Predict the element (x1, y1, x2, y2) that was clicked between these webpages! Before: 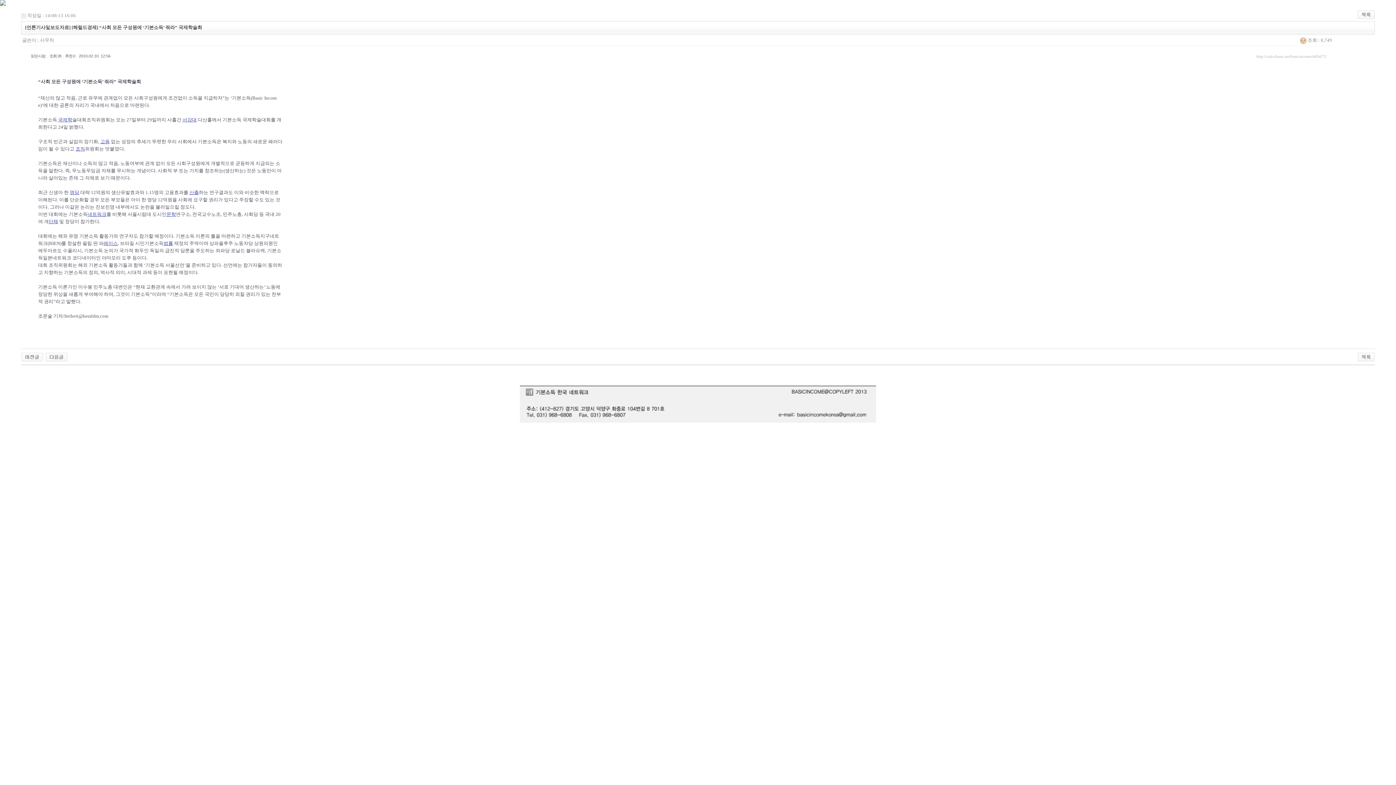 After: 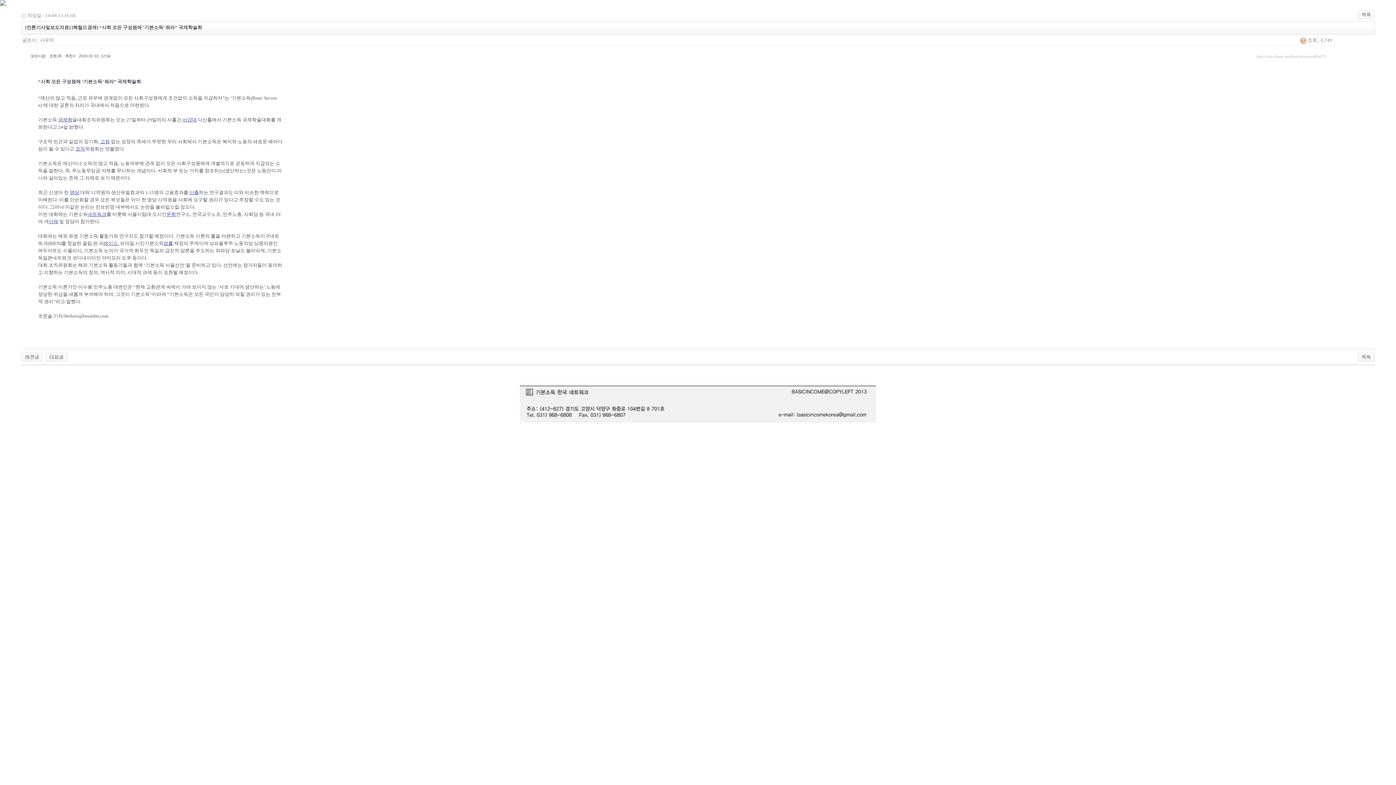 Action: label: http://cafe.daum.net/basicincome/4tDd/72 bbox: (1256, 54, 1326, 58)